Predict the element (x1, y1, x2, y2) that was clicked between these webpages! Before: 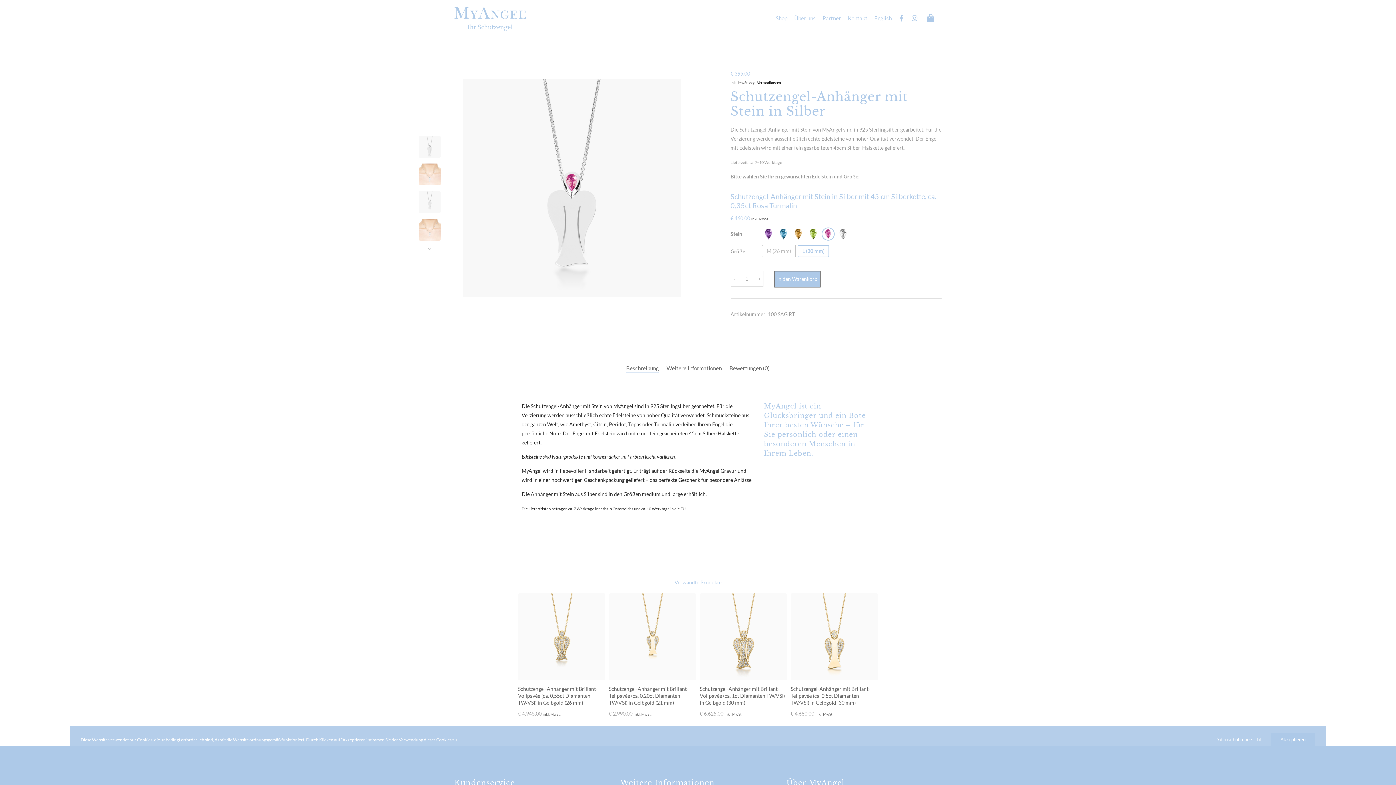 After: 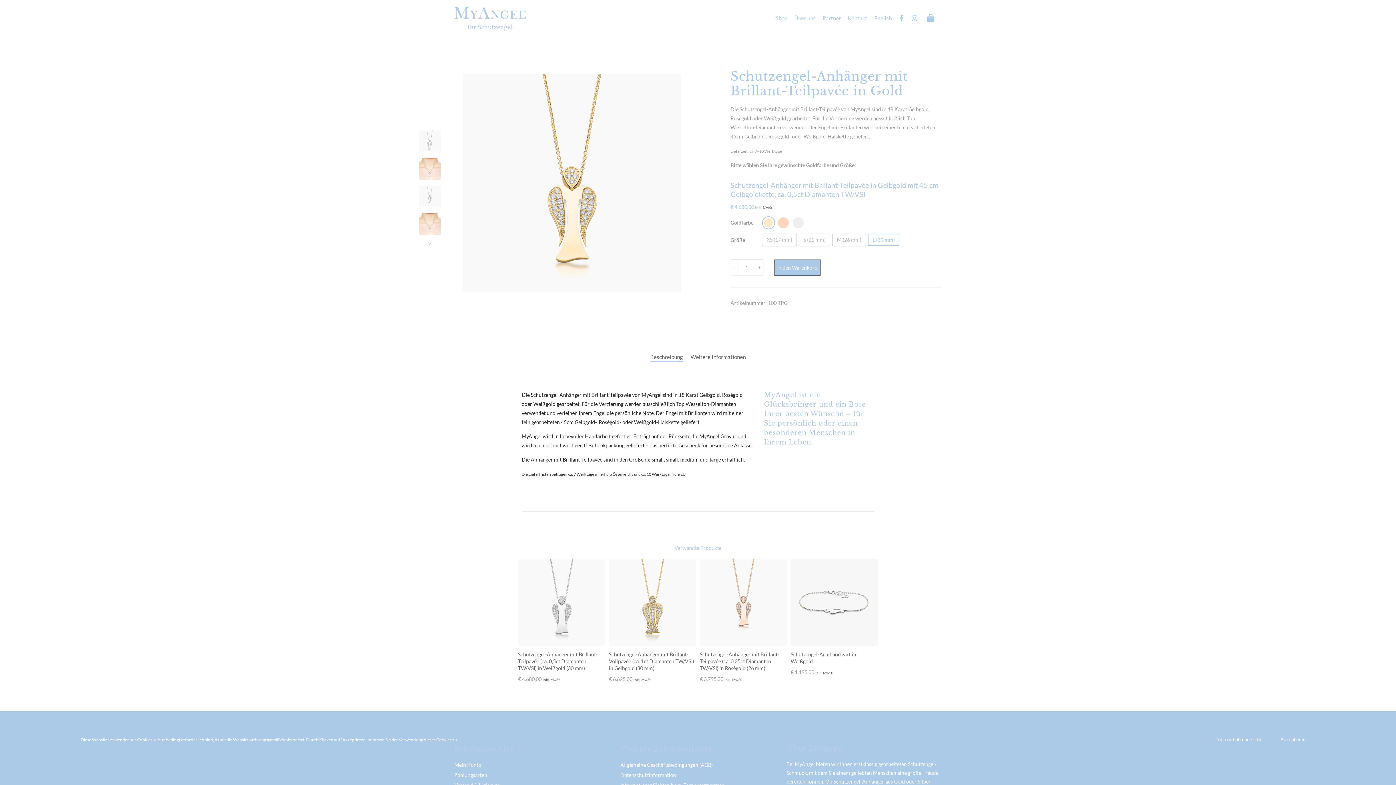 Action: bbox: (790, 685, 878, 706) label: Schutzengel-Anhänger mit Brillant-Teilpavée (ca. 0,5ct Diamanten TW/VSI) in Gelbgold (30 mm)